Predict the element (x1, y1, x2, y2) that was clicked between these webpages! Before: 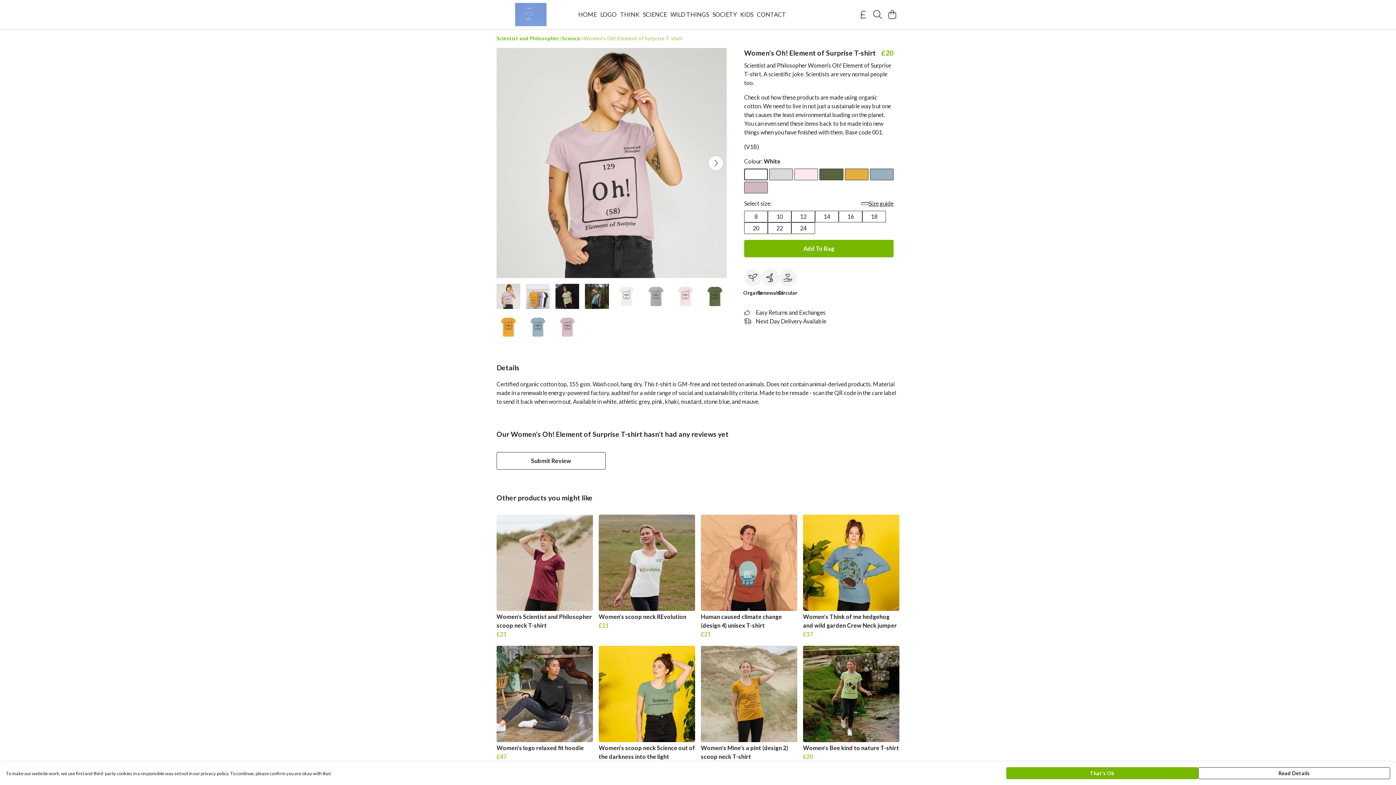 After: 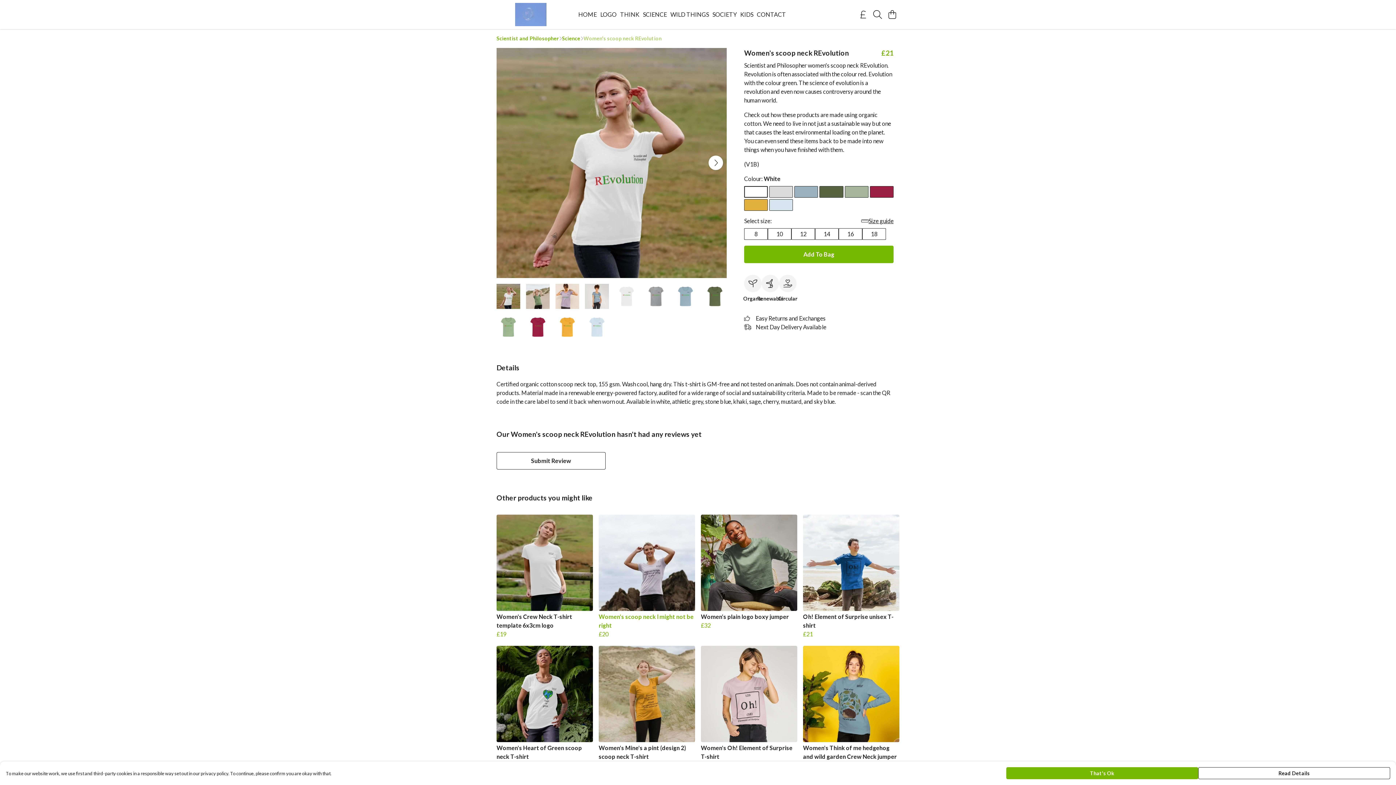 Action: bbox: (598, 515, 695, 631) label: Women's scoop neck REvolution